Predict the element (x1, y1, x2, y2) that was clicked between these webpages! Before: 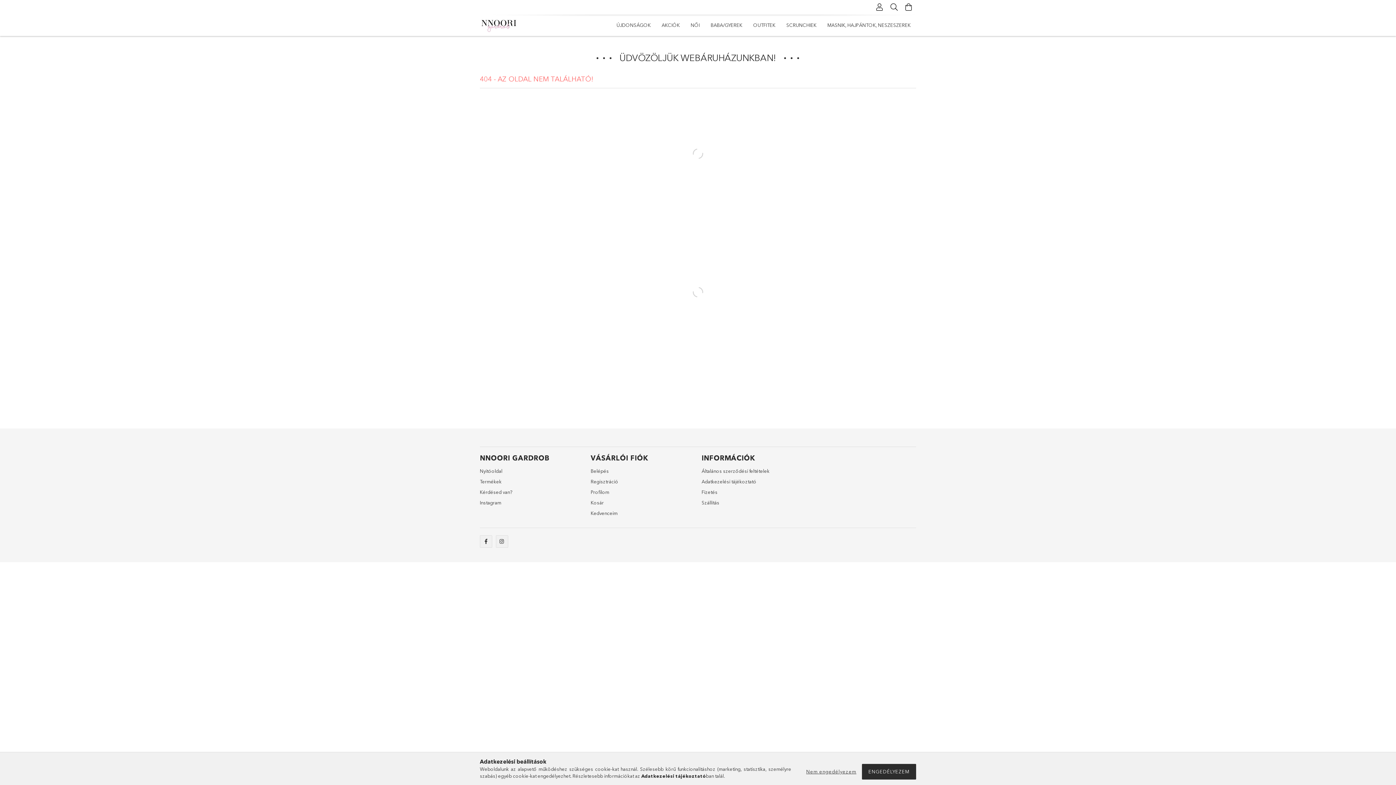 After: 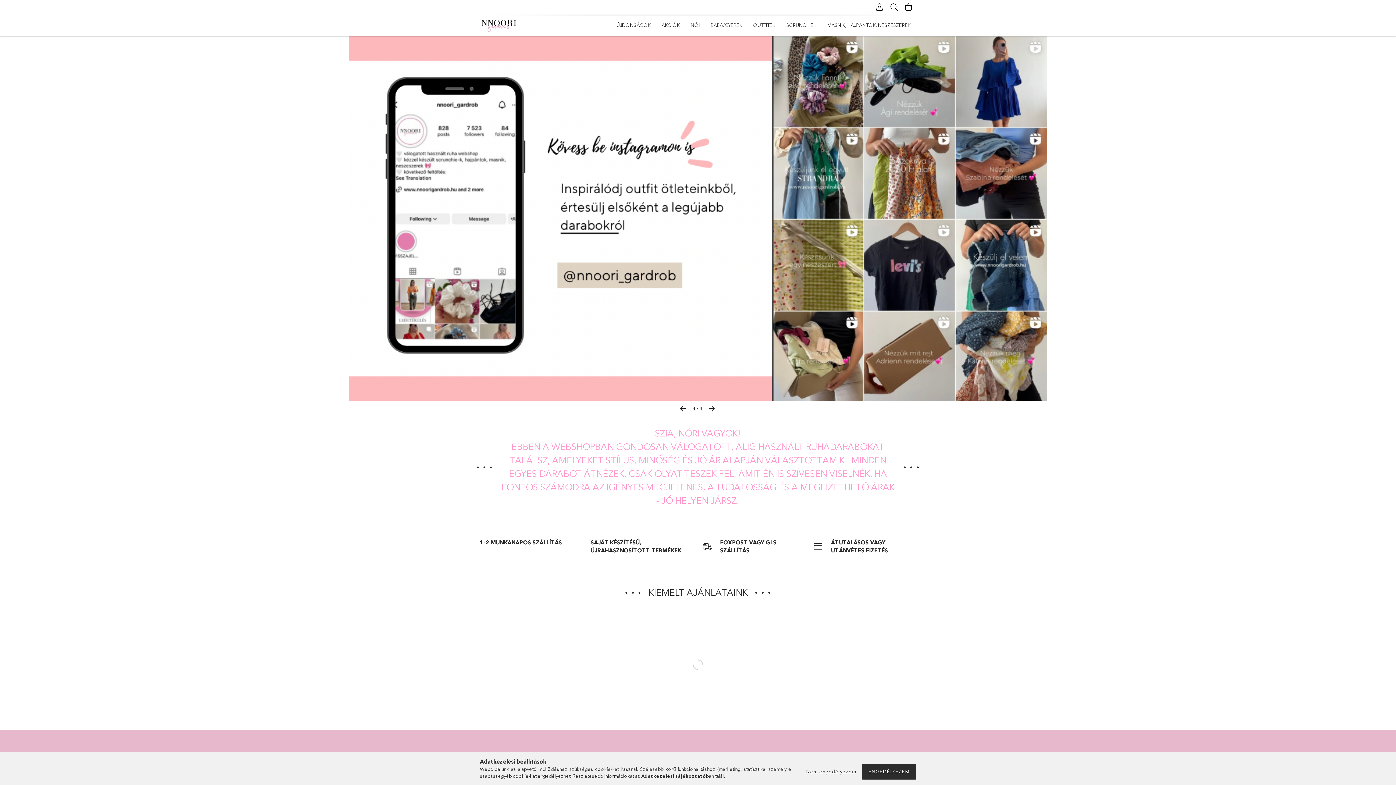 Action: label: Nyitóoldal bbox: (480, 468, 502, 474)